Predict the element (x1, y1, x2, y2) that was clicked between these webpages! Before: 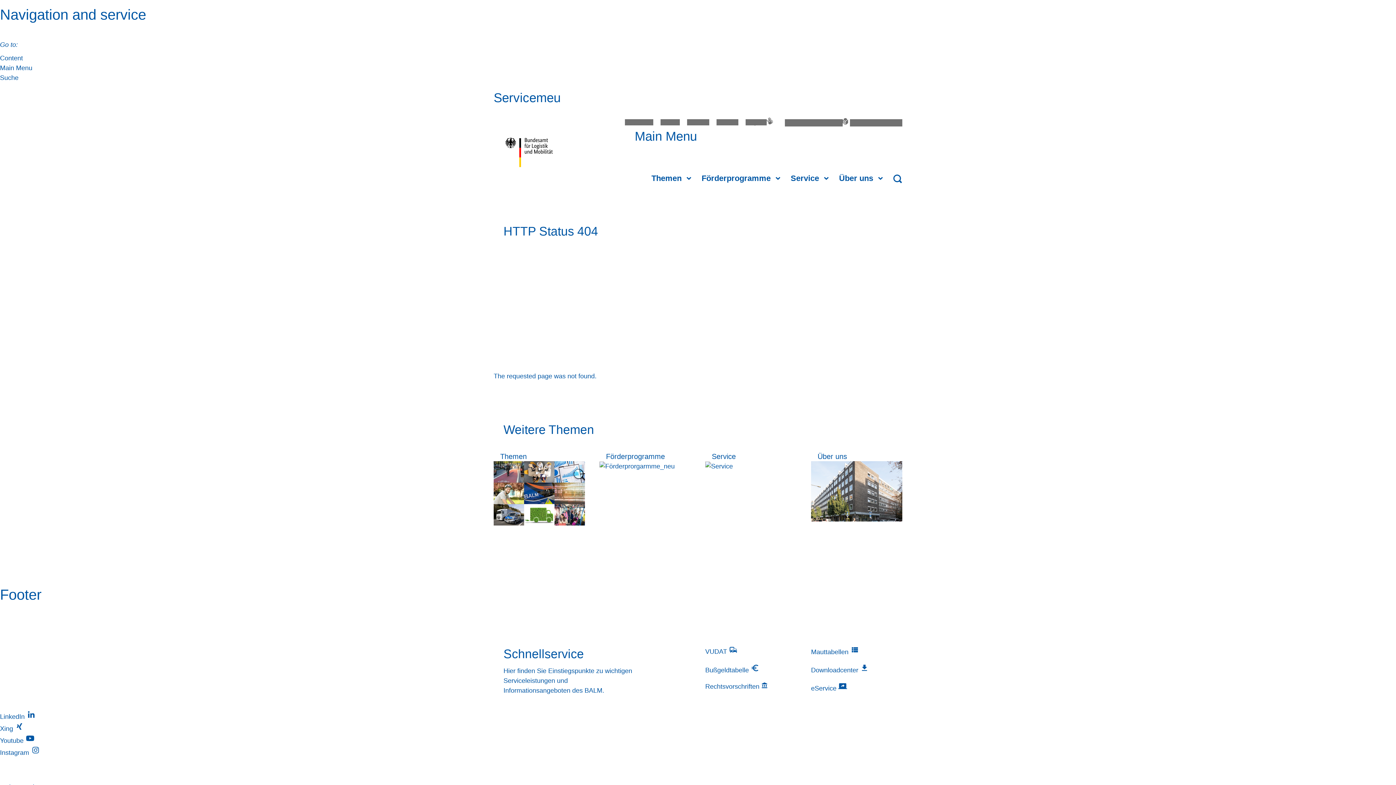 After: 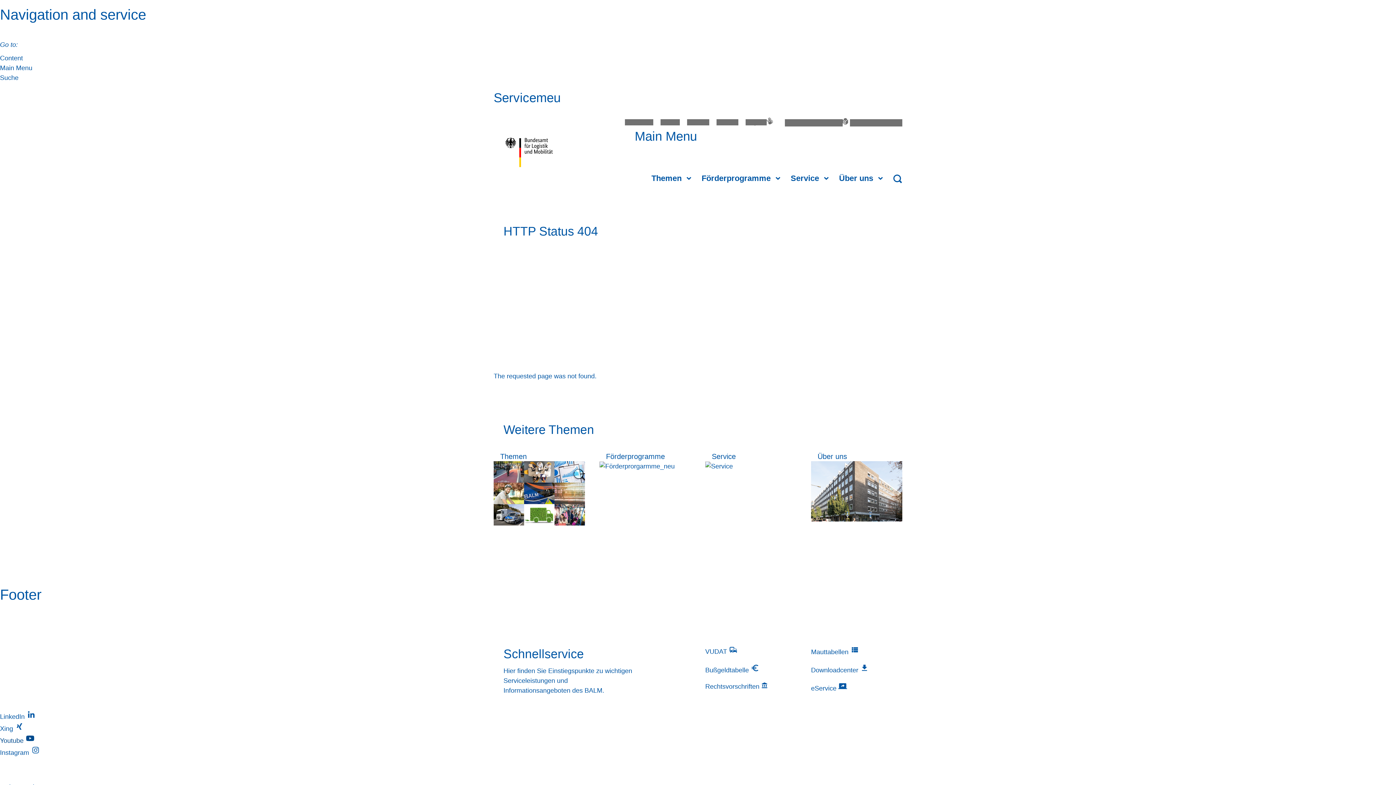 Action: label: Youtube  bbox: (0, 737, 34, 744)